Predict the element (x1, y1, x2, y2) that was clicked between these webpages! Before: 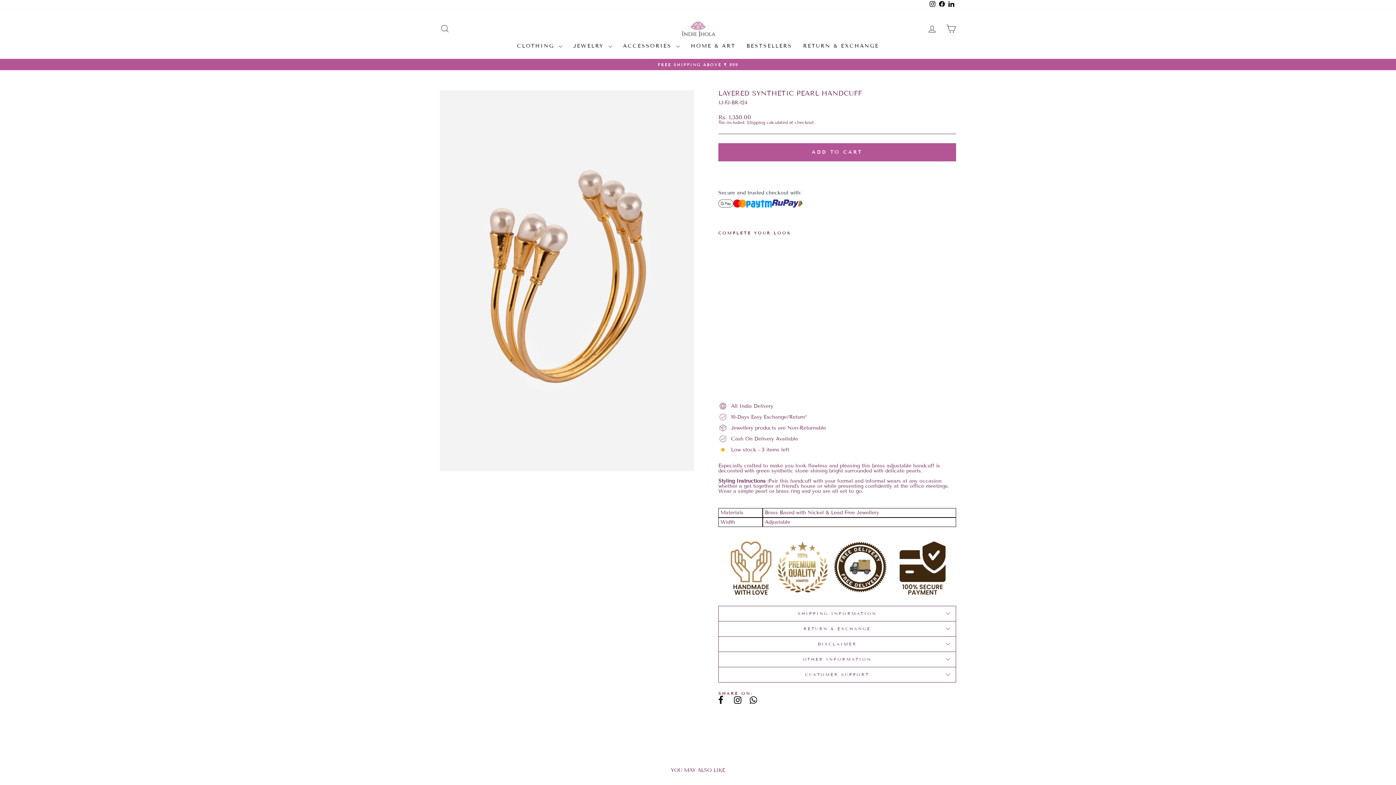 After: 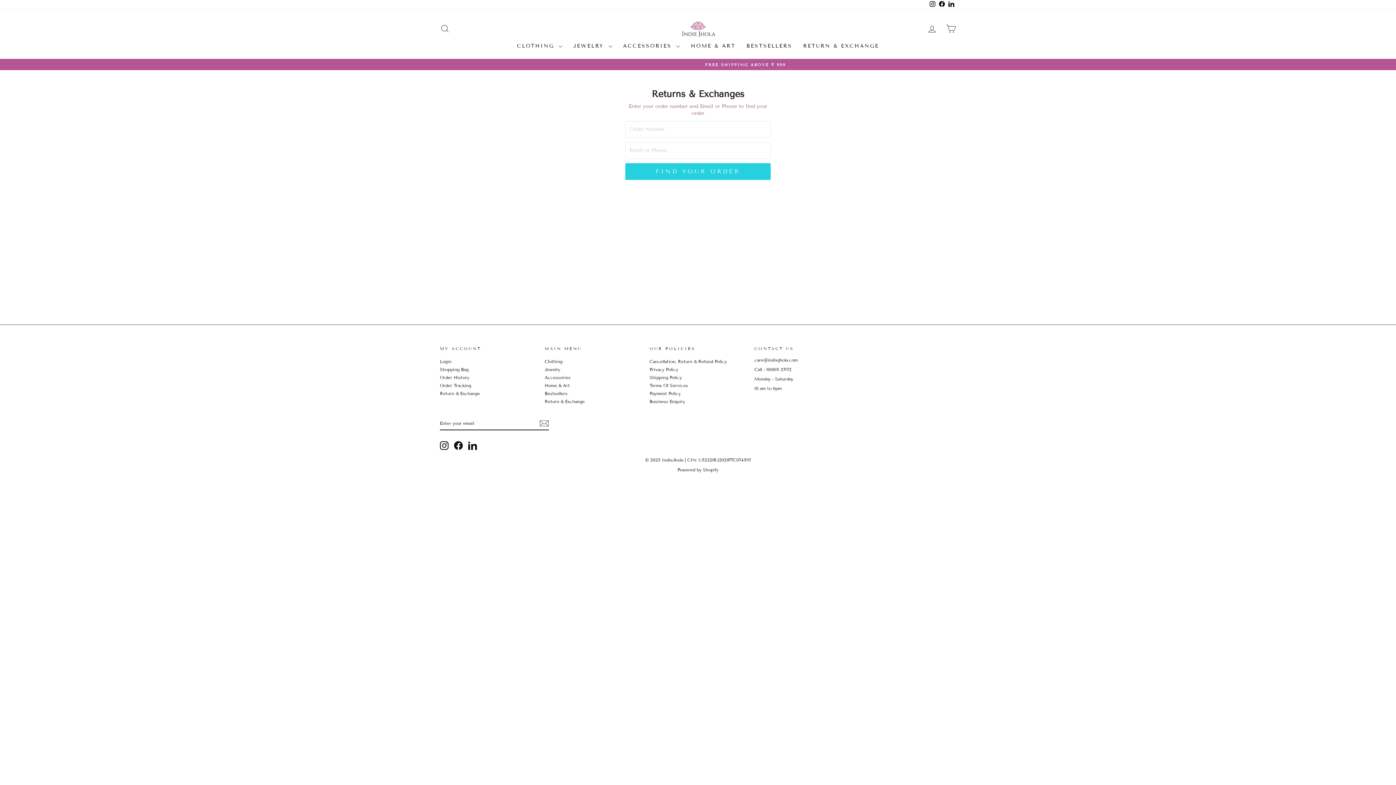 Action: bbox: (797, 40, 884, 51) label: RETURN & EXCHANGE